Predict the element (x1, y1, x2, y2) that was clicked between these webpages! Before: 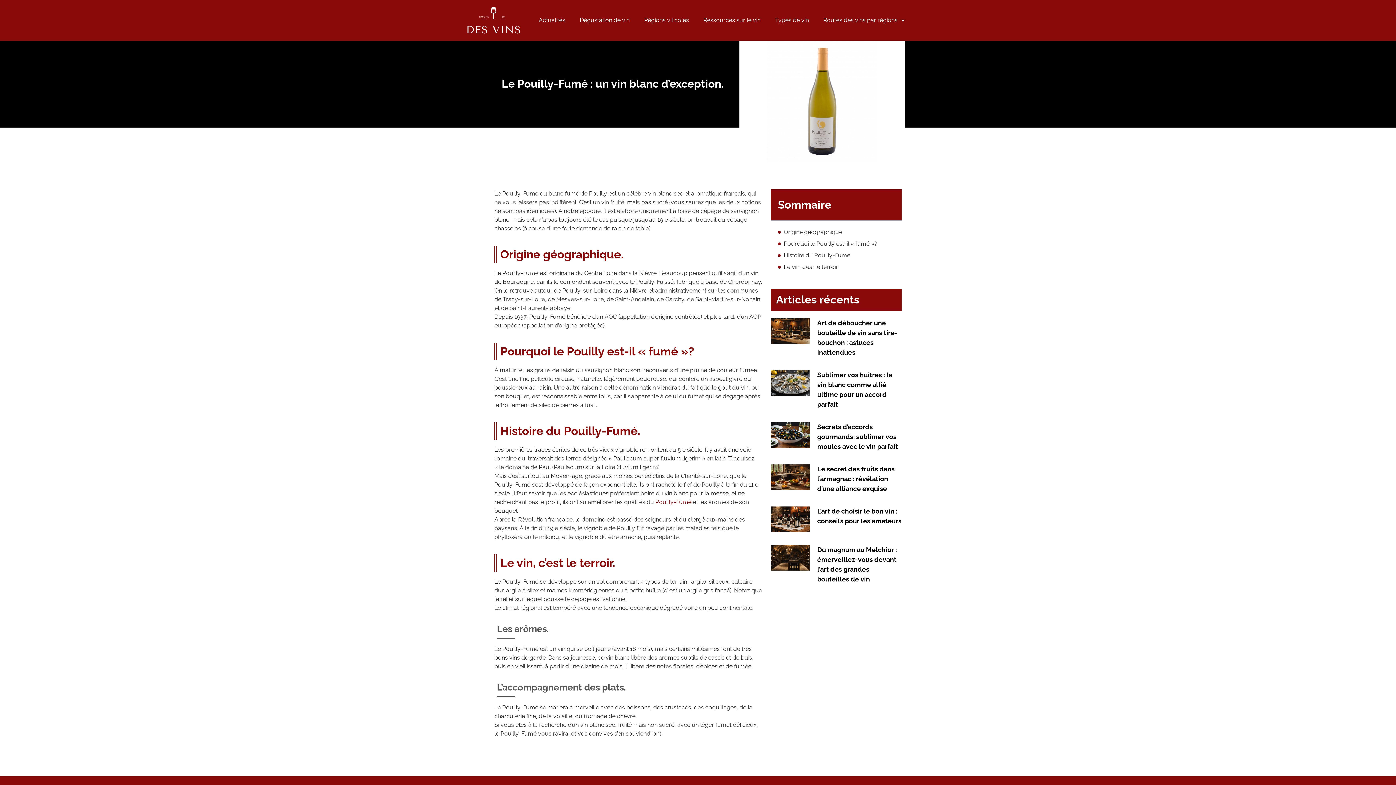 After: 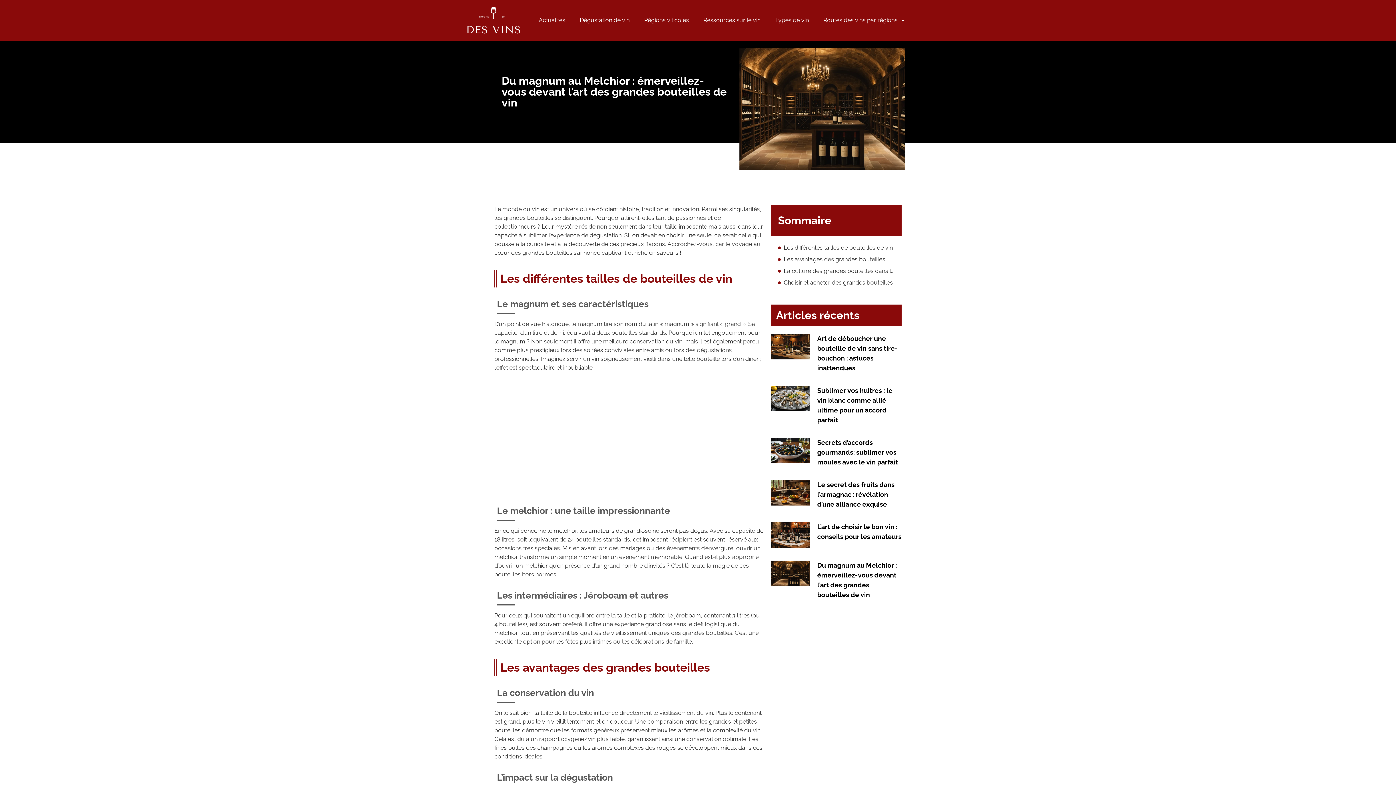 Action: bbox: (770, 545, 810, 584)